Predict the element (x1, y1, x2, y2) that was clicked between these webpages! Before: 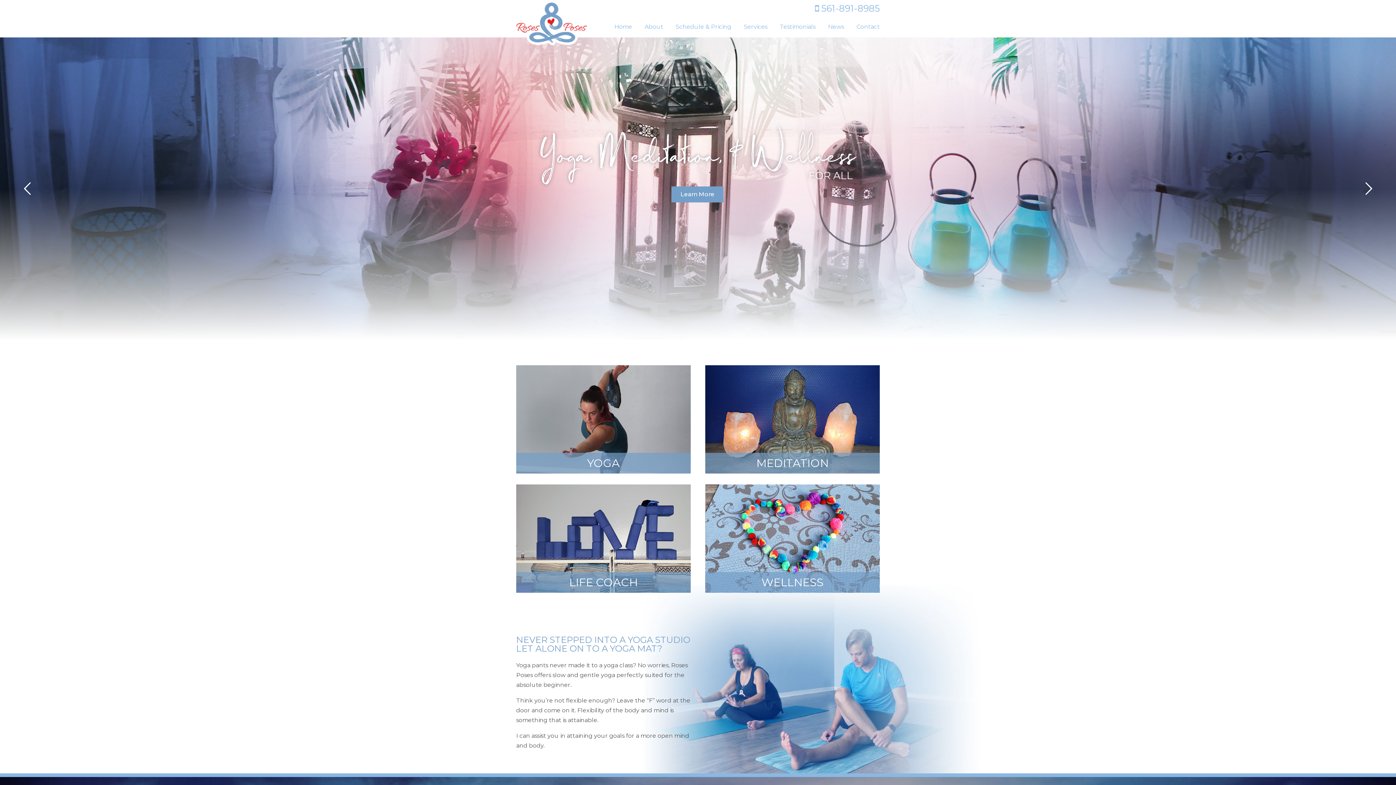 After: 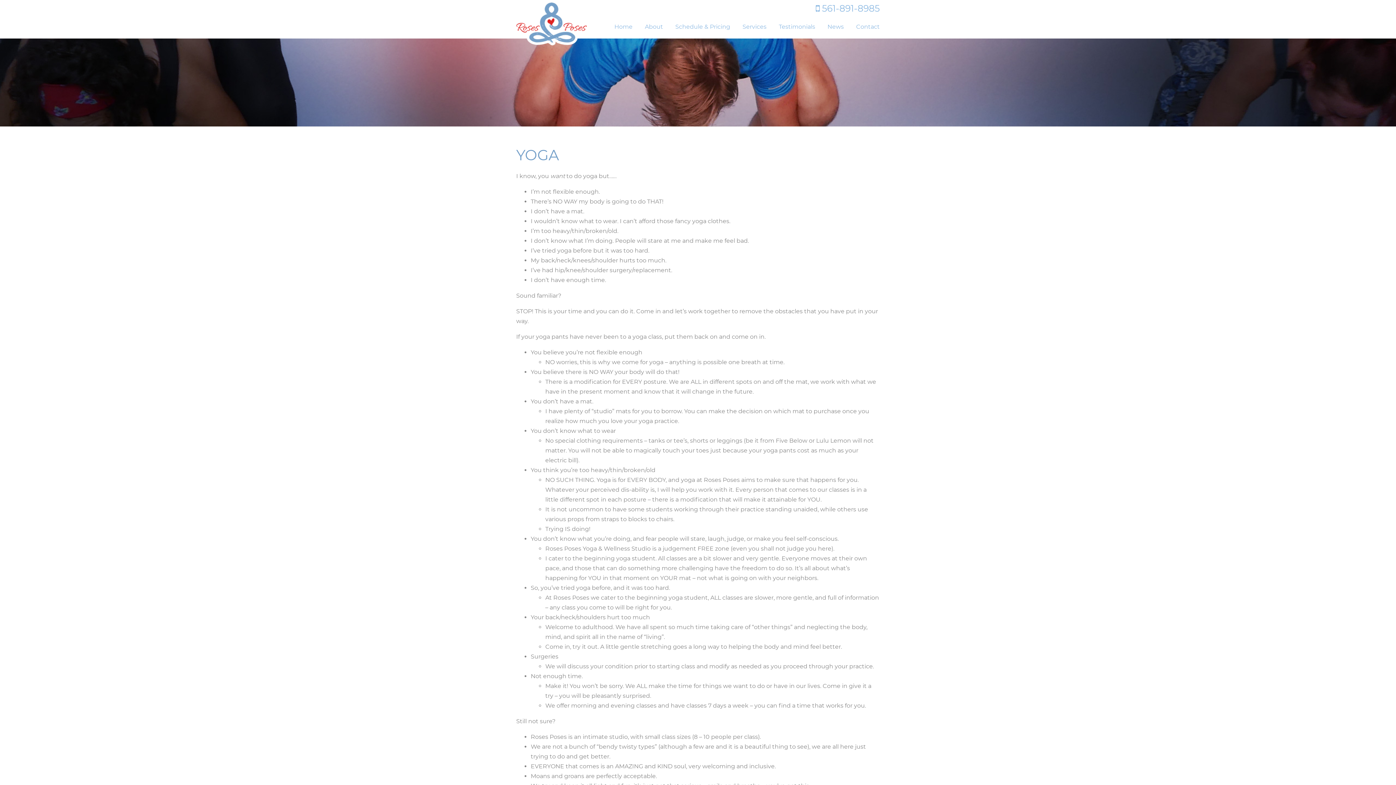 Action: bbox: (516, 365, 690, 473)